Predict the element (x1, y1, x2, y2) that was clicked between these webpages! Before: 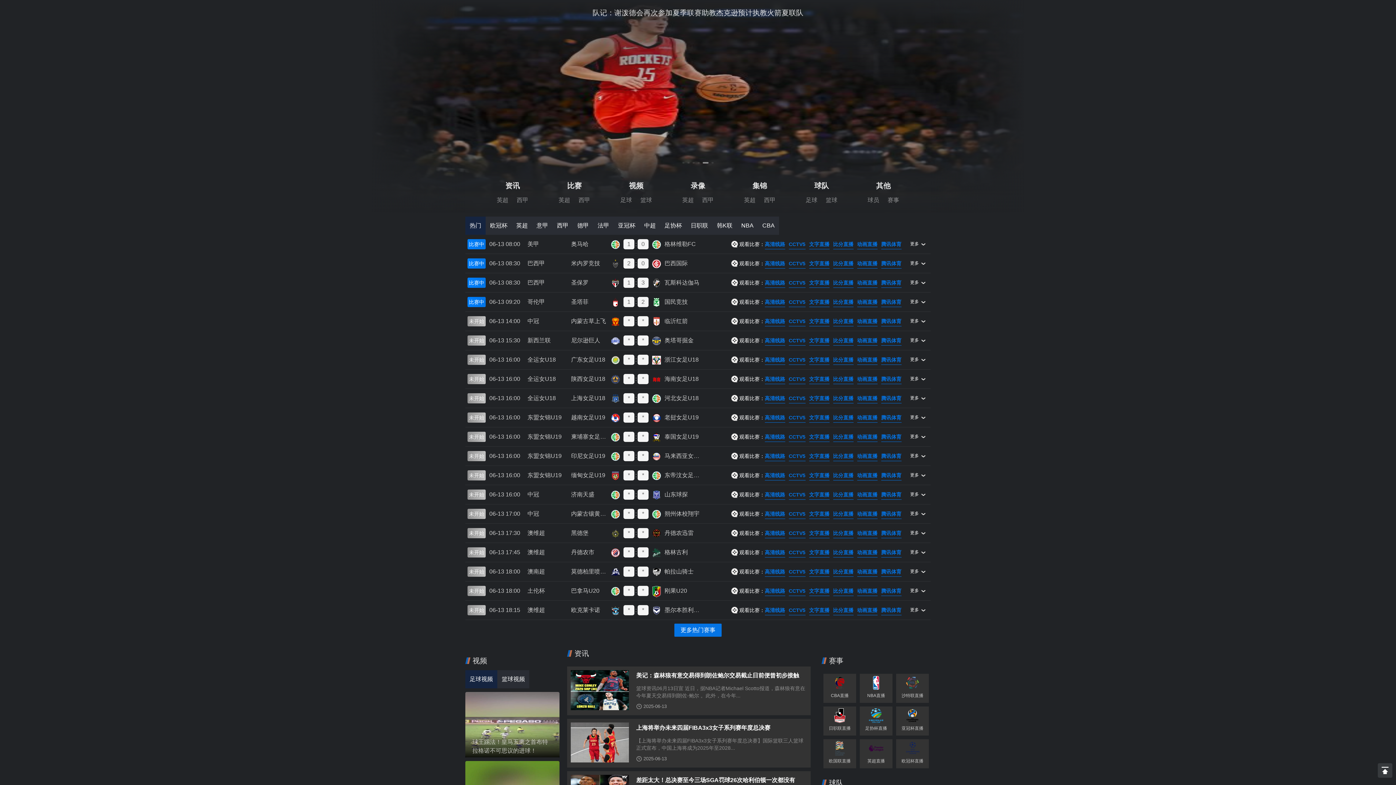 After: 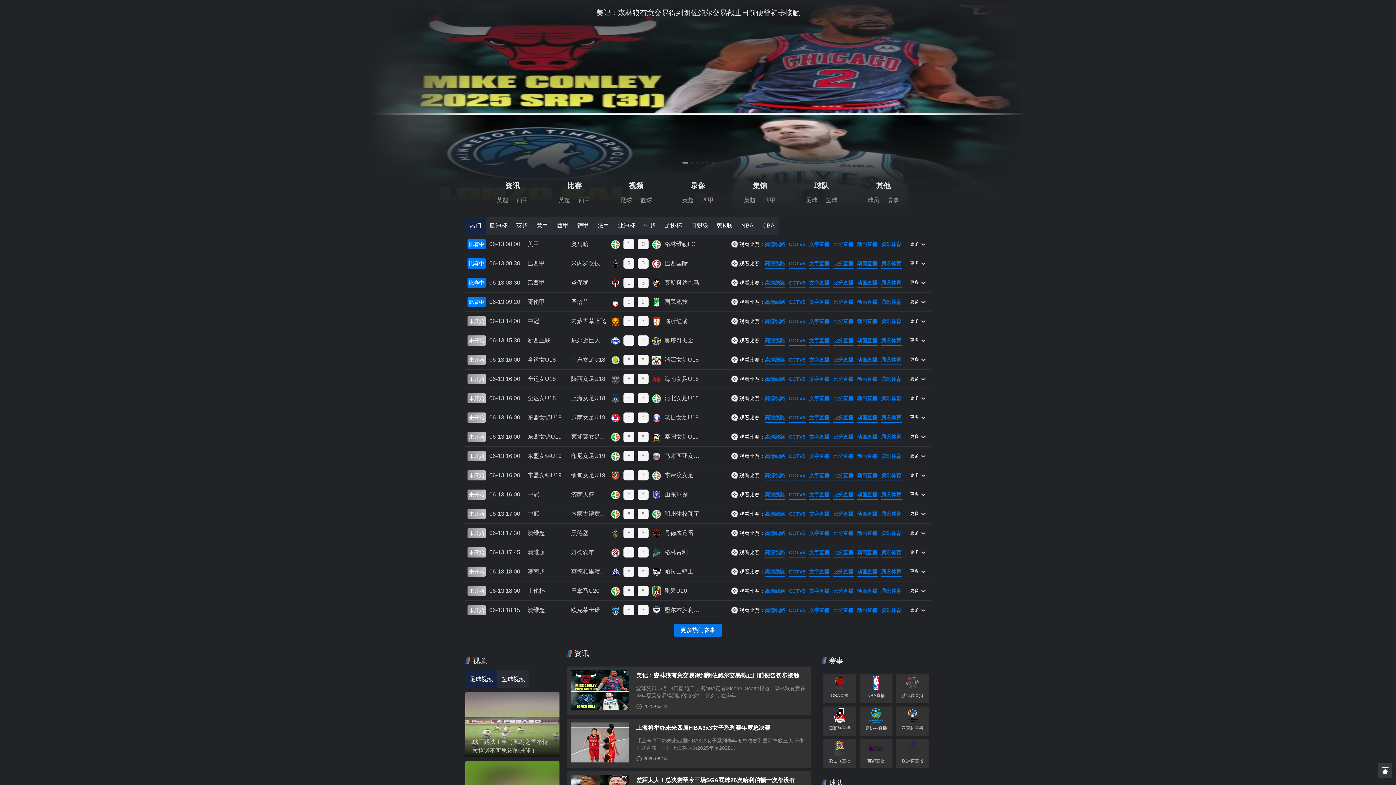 Action: bbox: (701, 162, 703, 163) label: Go to slide 4